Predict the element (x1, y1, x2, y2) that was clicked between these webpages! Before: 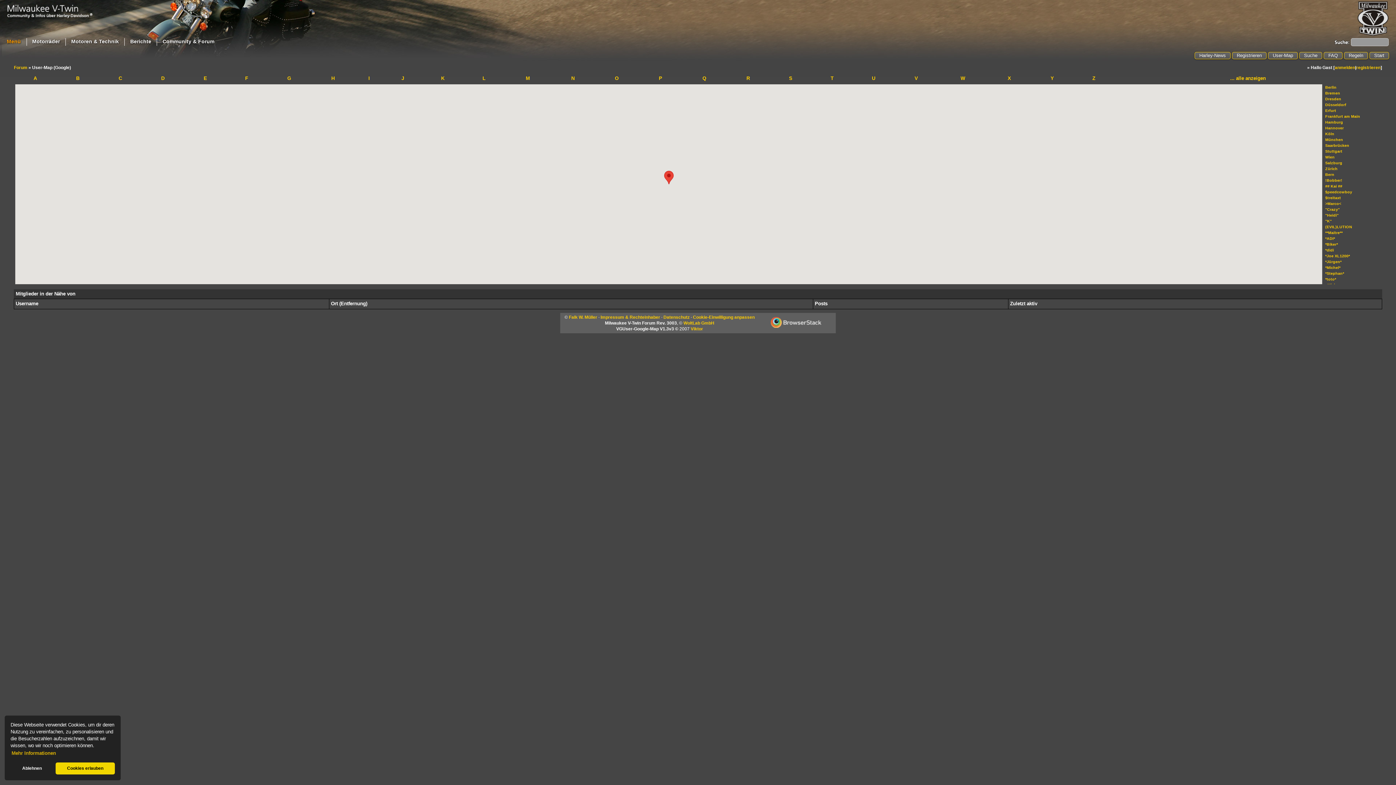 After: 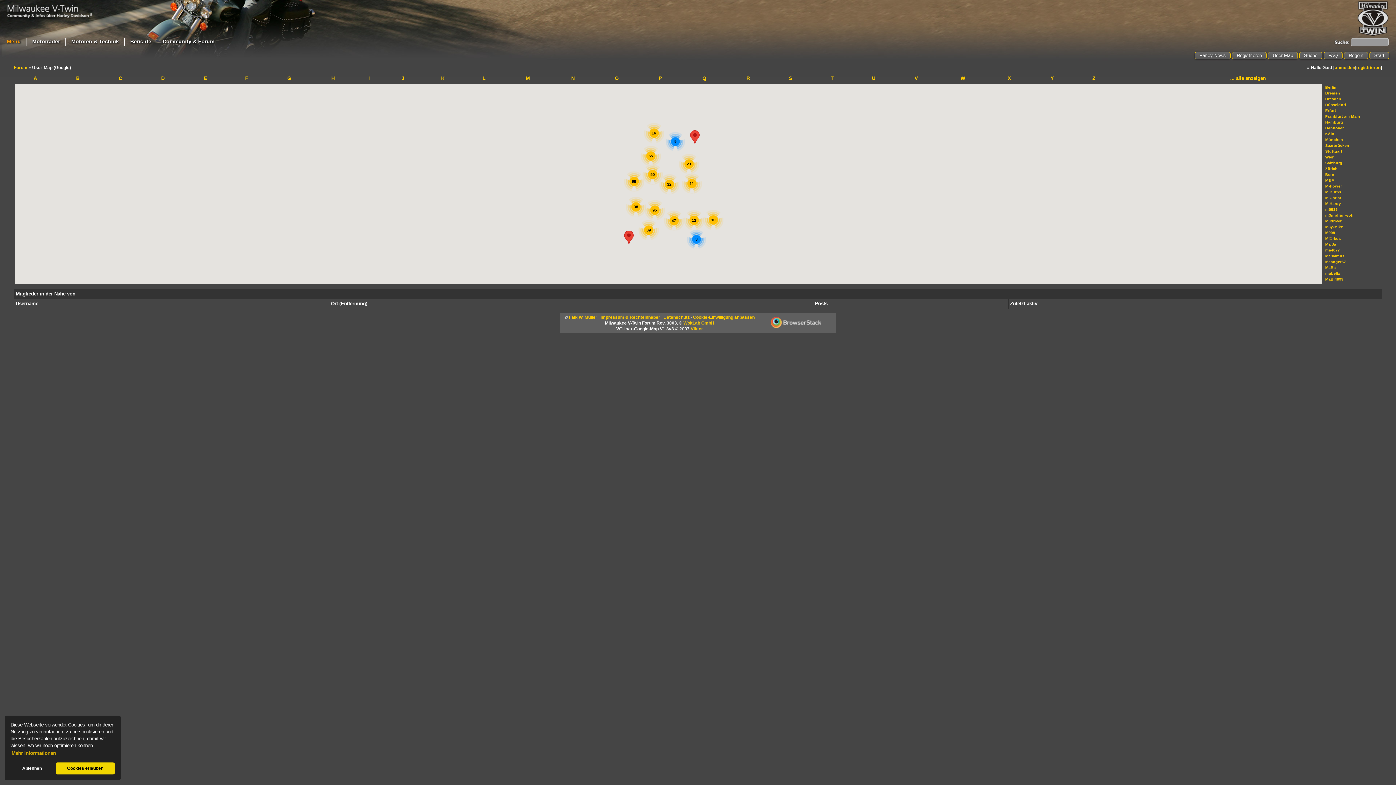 Action: bbox: (525, 75, 529, 81) label: M